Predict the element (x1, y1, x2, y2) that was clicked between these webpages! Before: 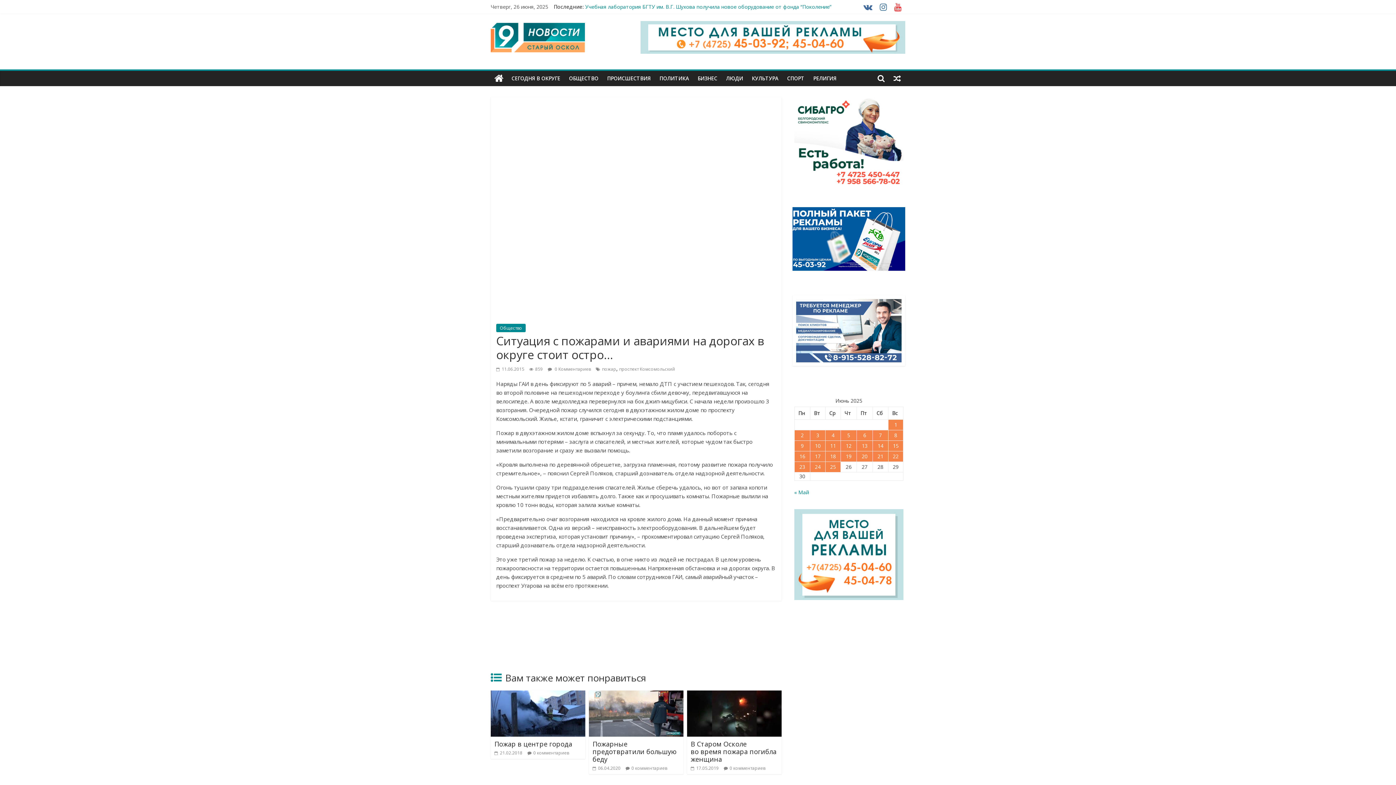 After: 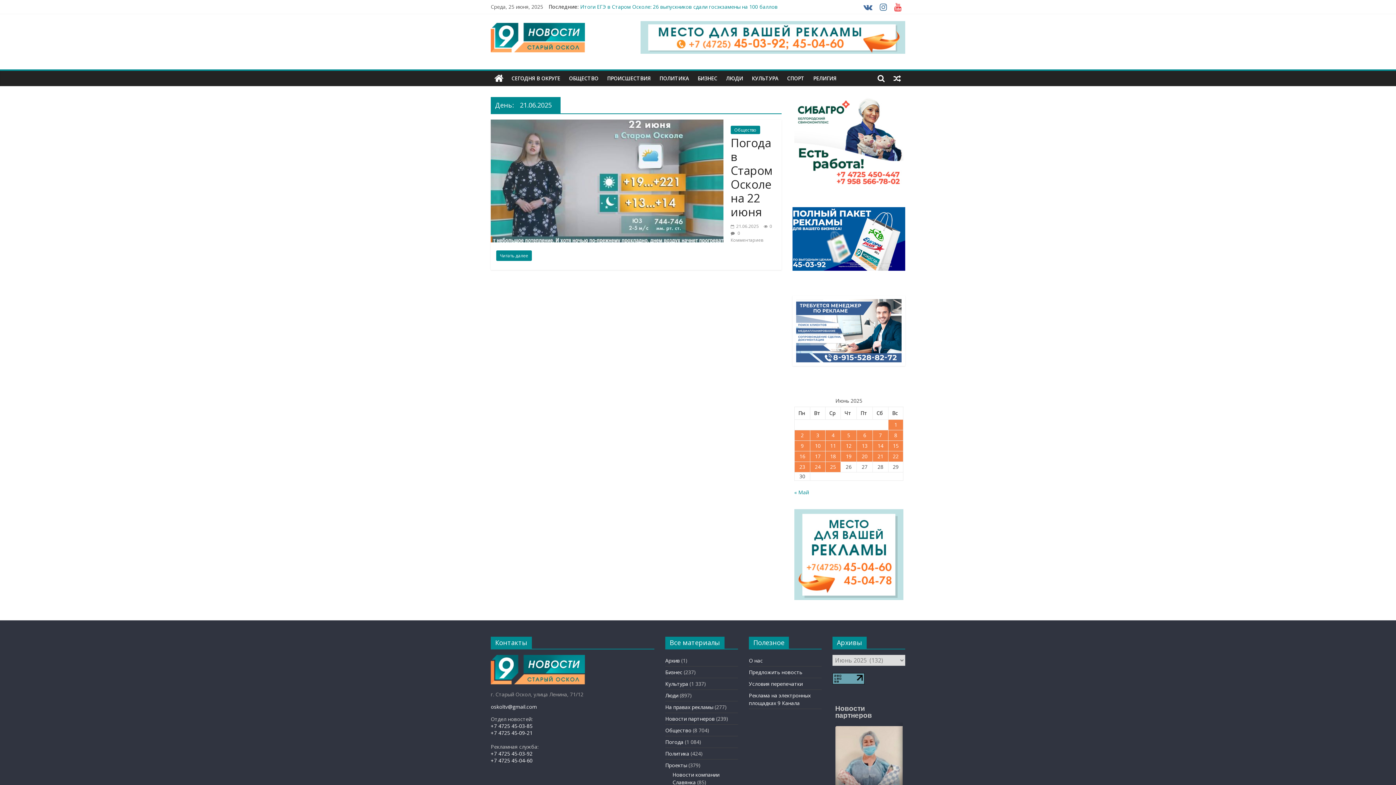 Action: bbox: (873, 451, 888, 461) label: Записи, опубликованные 21.06.2025